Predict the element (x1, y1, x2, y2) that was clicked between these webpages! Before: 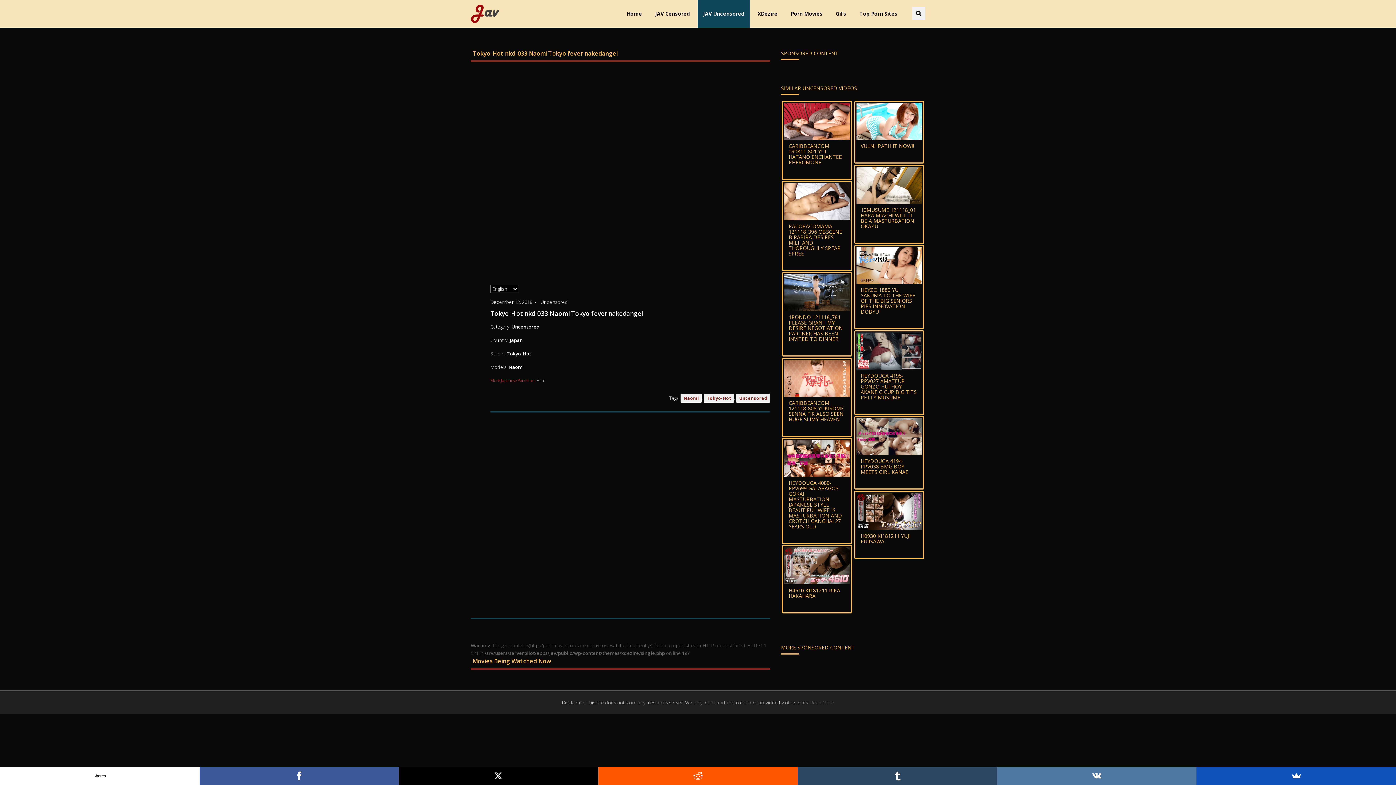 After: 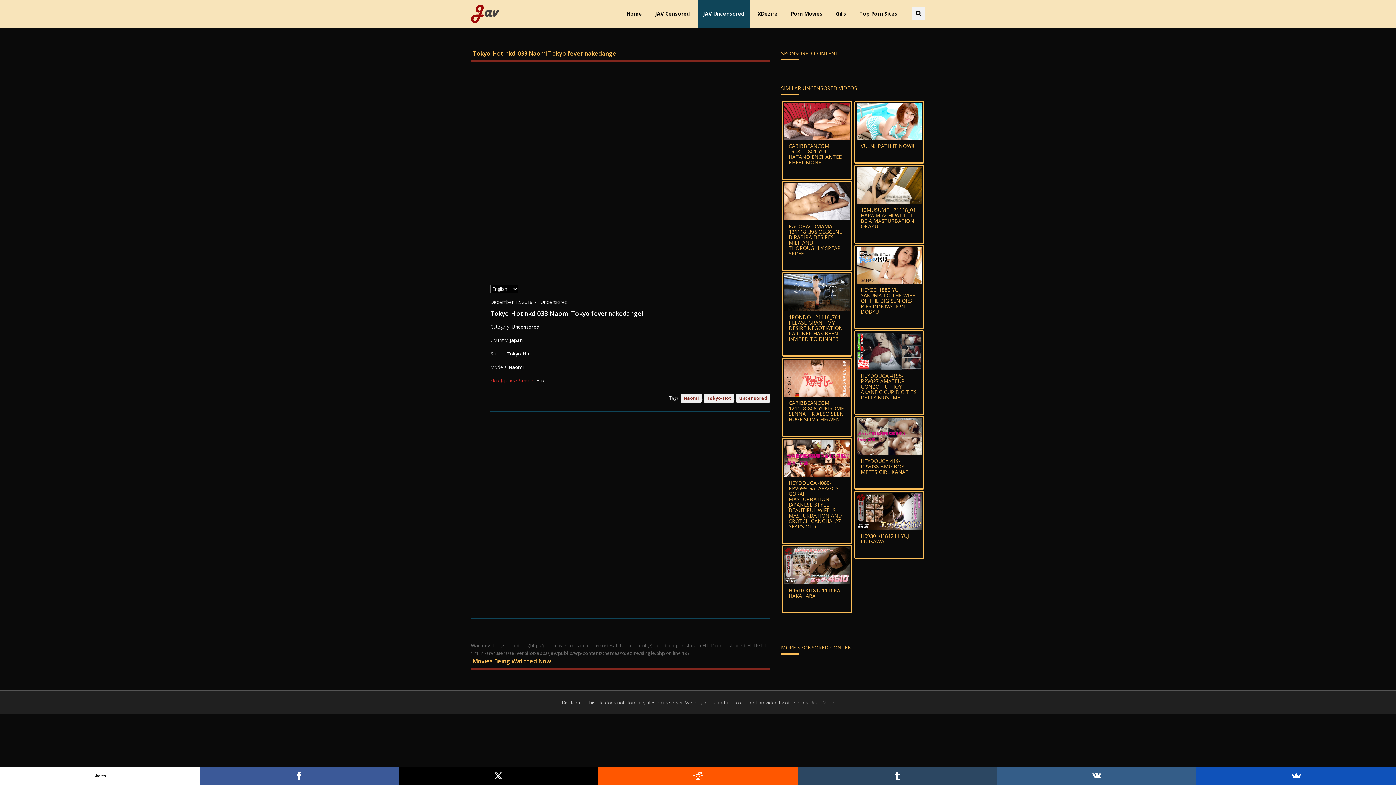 Action: bbox: (997, 767, 1196, 785)